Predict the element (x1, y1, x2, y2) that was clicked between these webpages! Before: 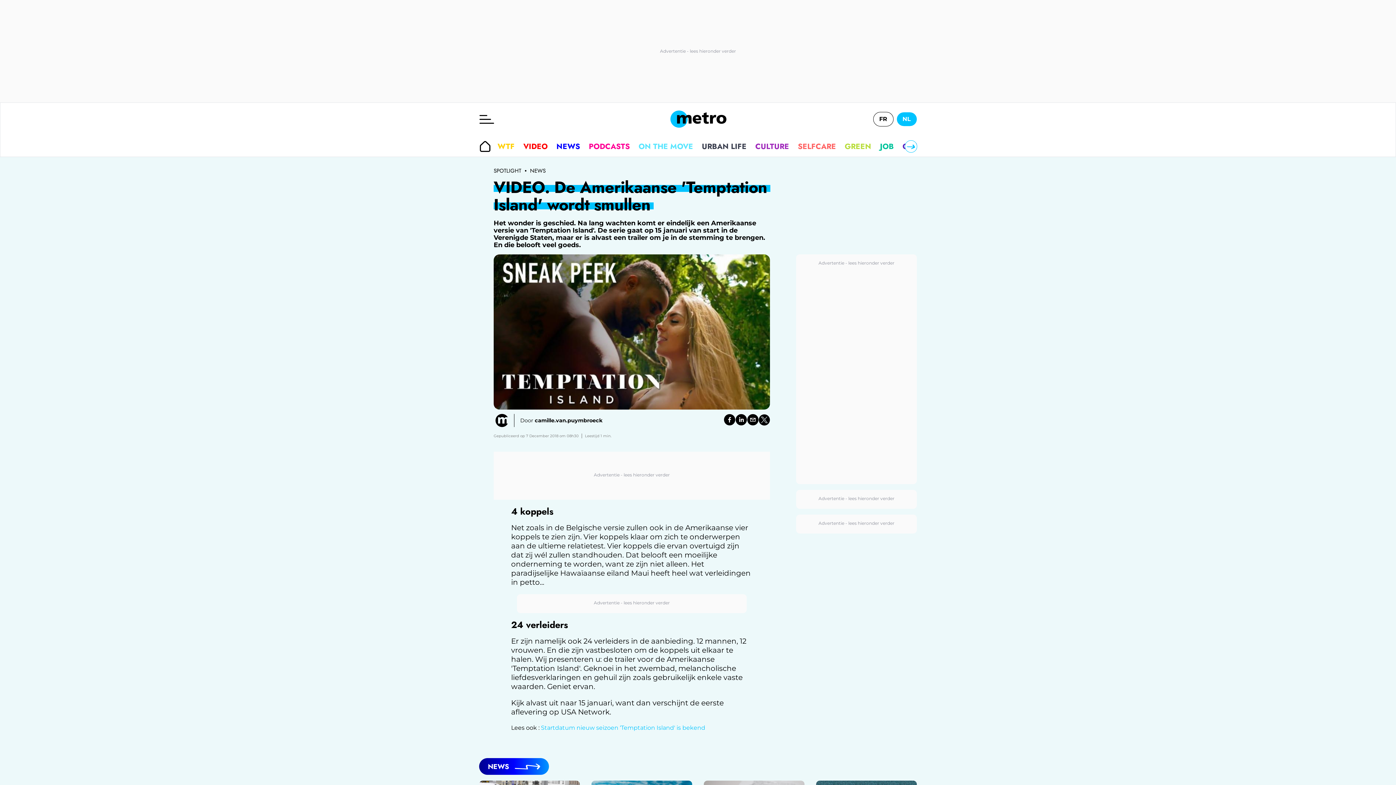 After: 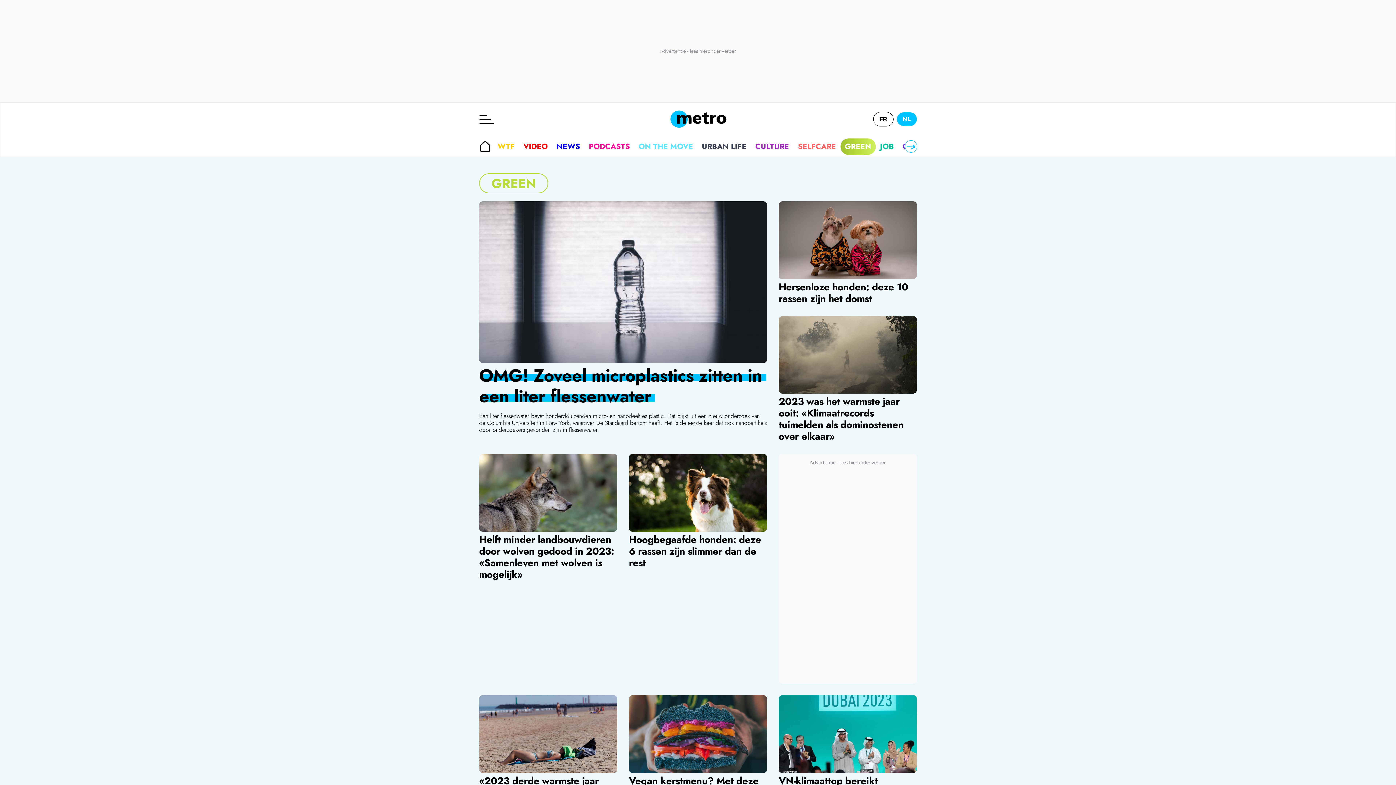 Action: bbox: (840, 138, 875, 154) label: GREEN